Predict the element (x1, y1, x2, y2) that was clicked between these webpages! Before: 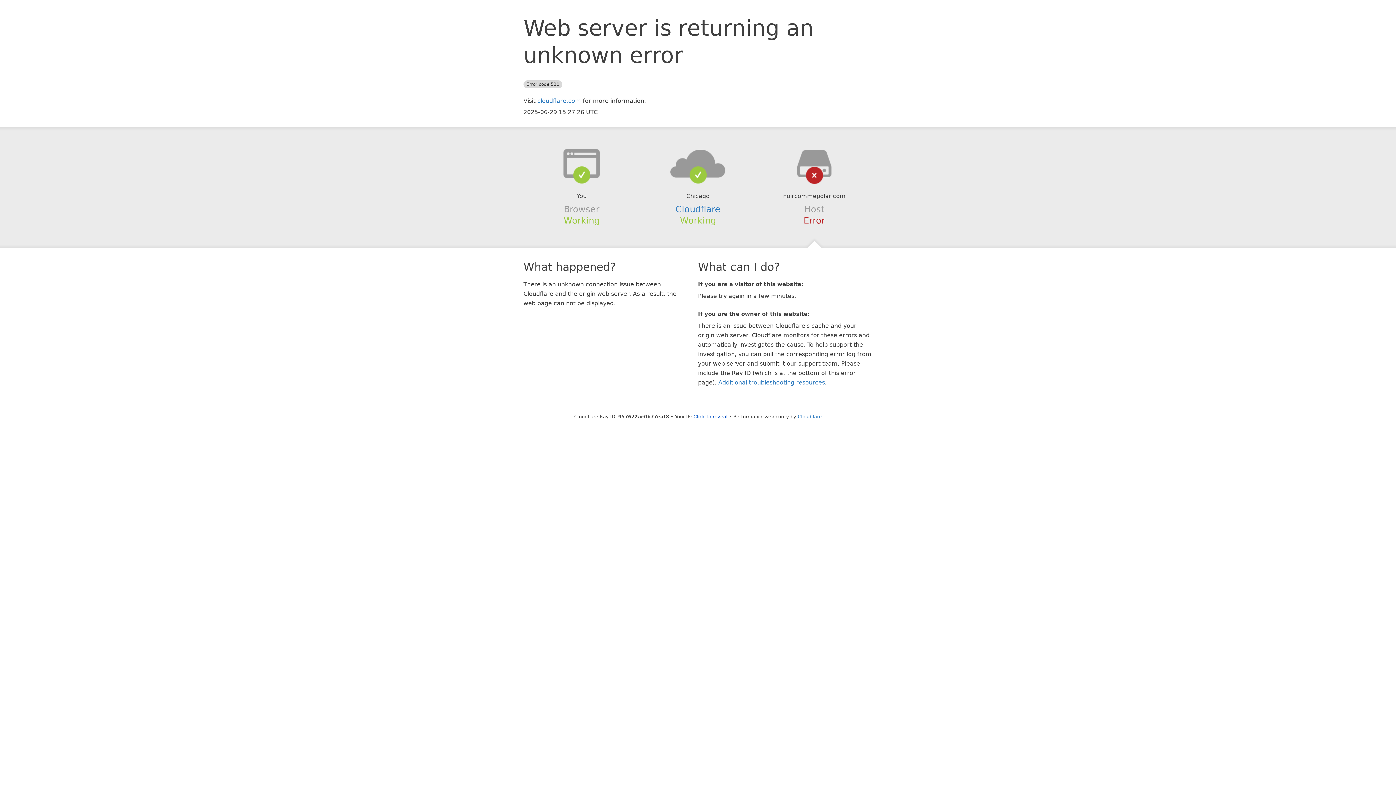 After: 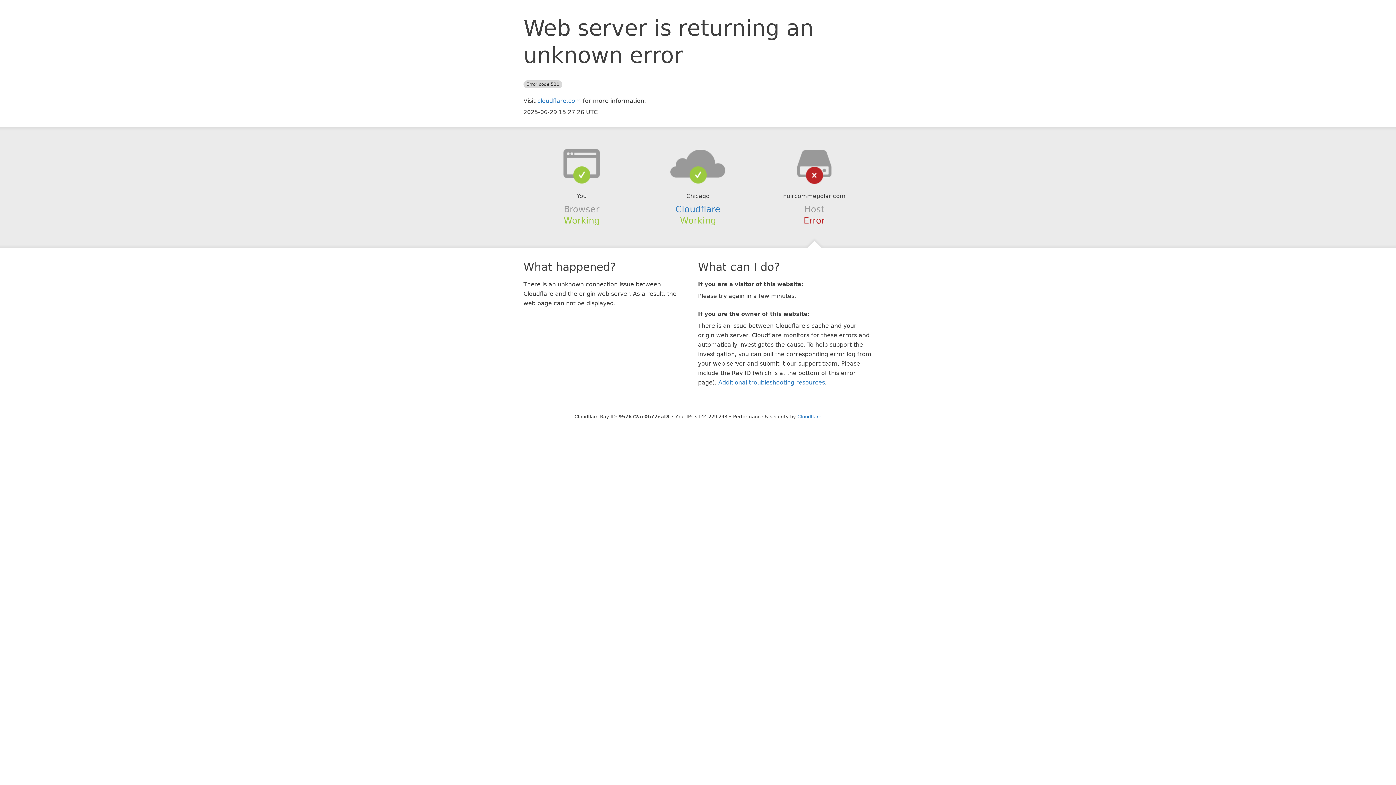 Action: label: Click to reveal bbox: (693, 414, 727, 419)